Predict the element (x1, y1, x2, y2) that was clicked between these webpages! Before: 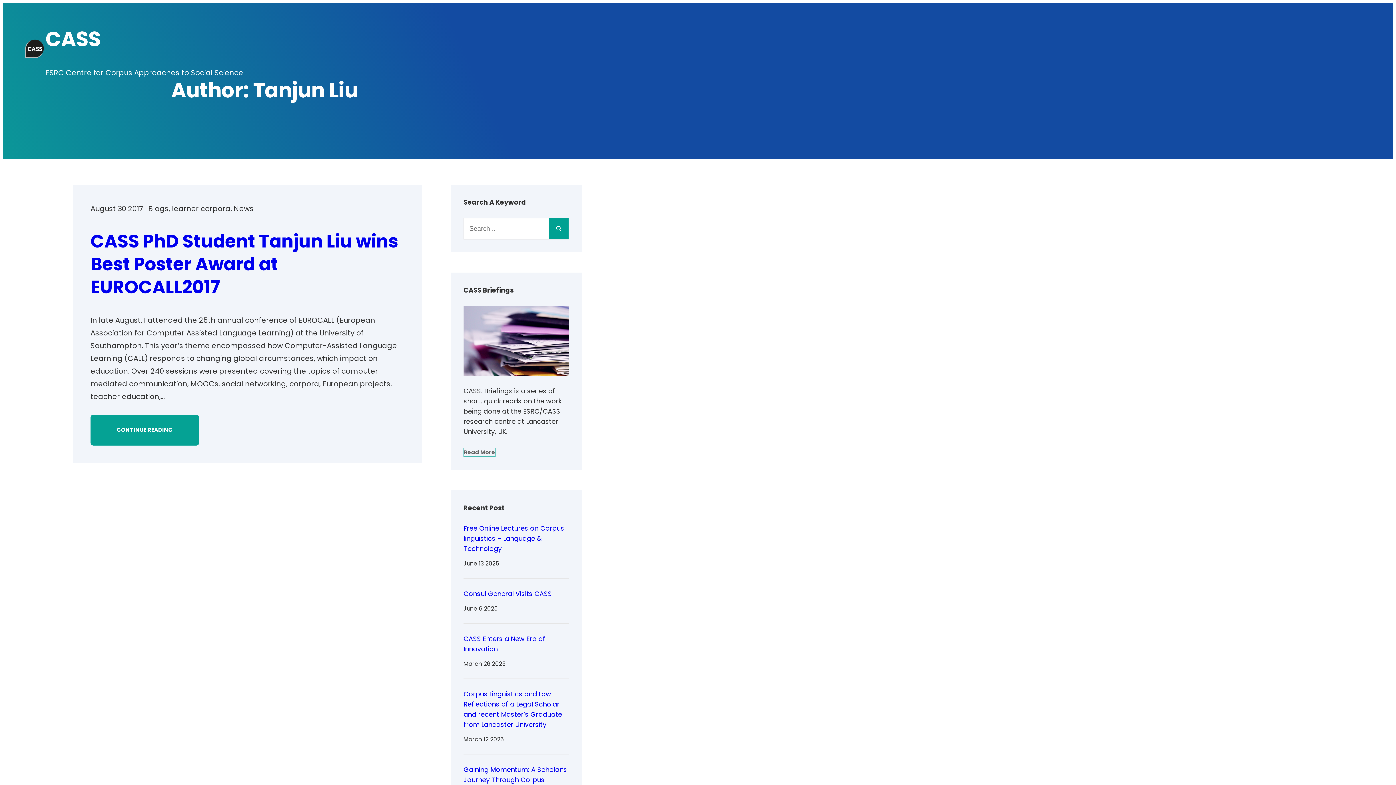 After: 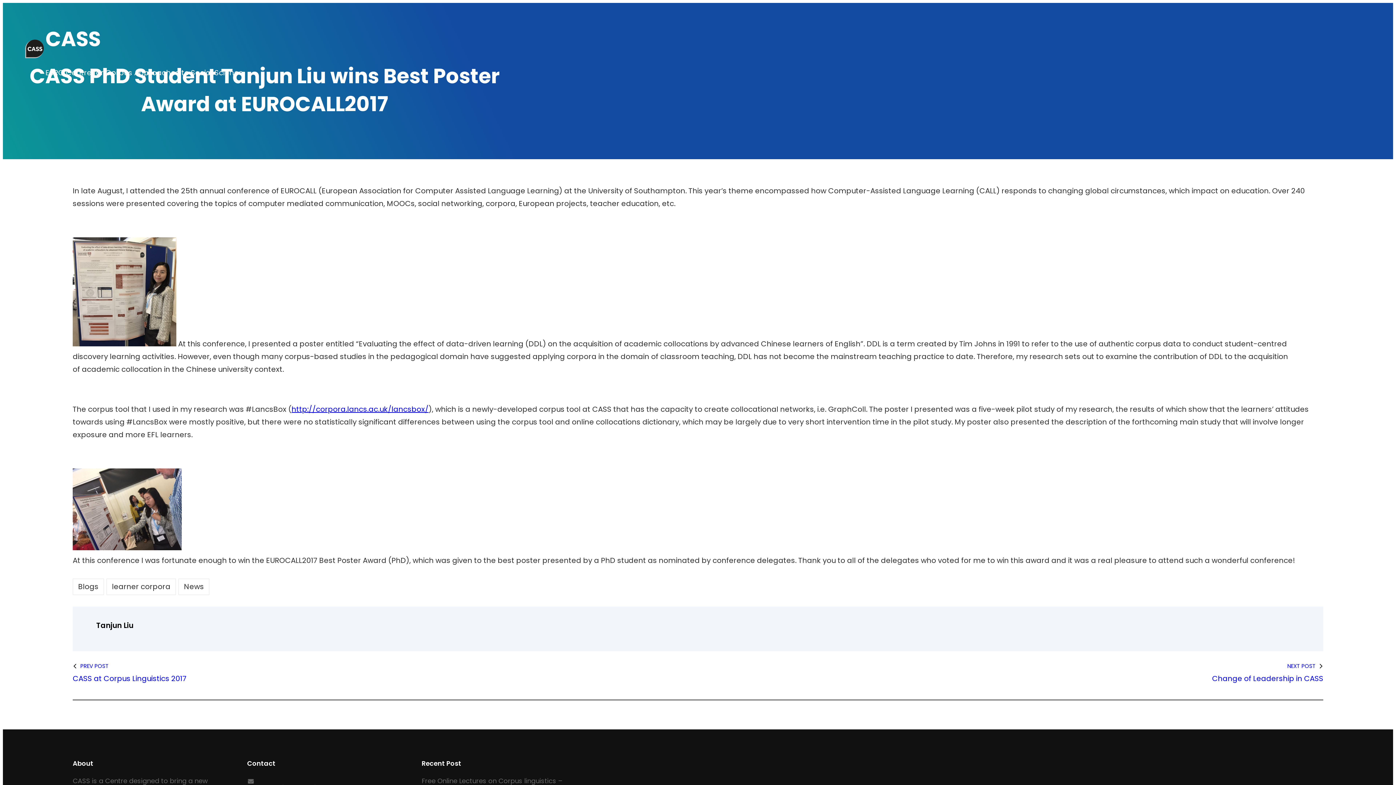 Action: bbox: (90, 228, 398, 299) label: CASS PhD Student Tanjun Liu wins Best Poster Award at EUROCALL2017